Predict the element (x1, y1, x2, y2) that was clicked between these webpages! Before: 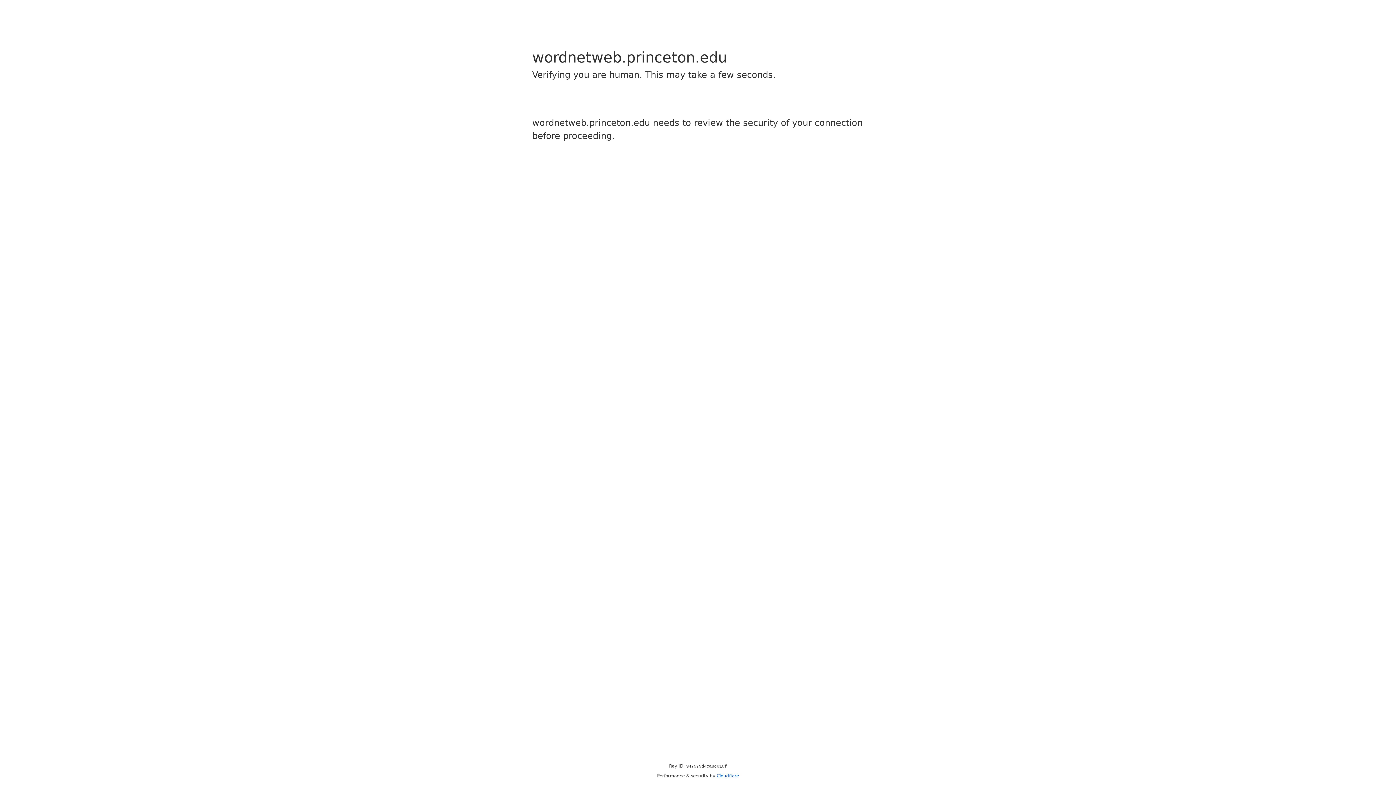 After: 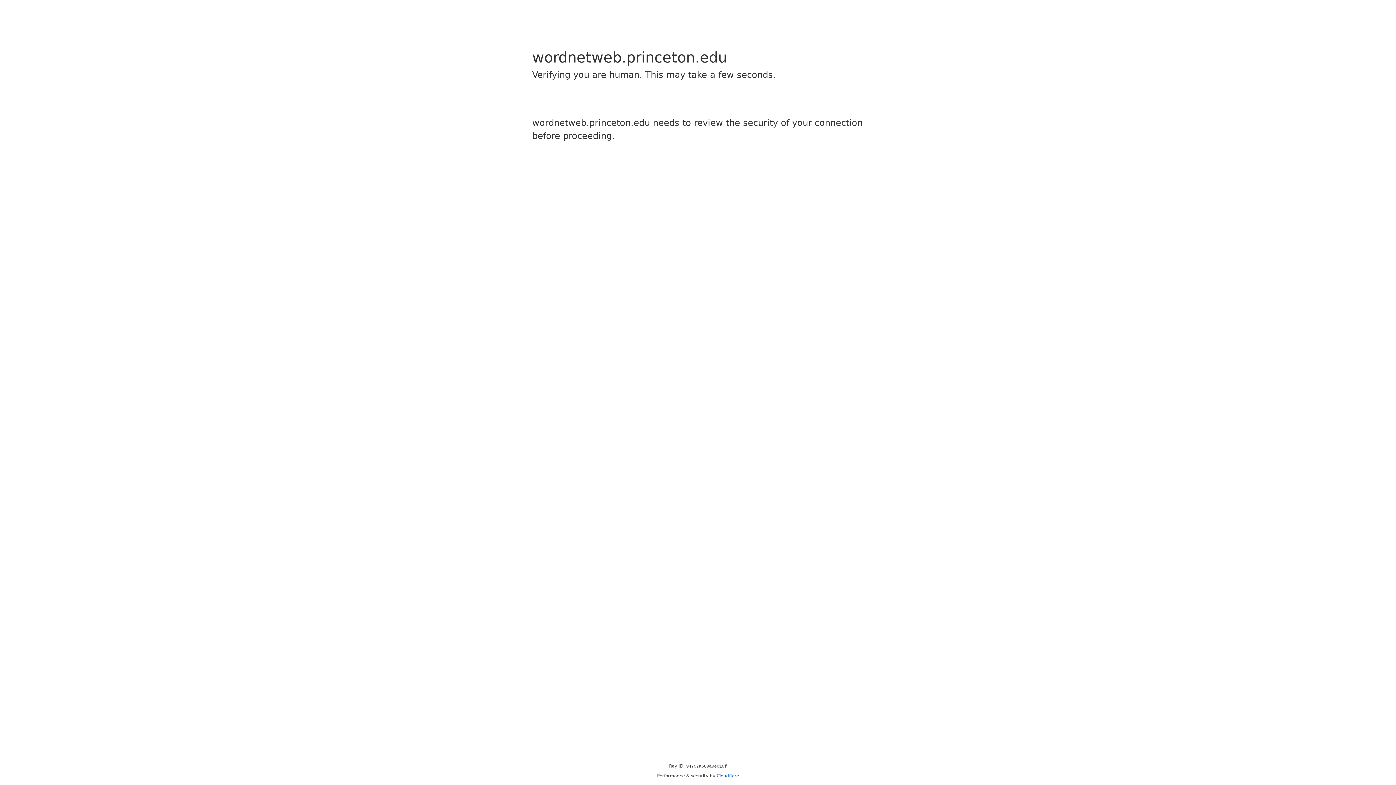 Action: bbox: (716, 773, 739, 778) label: Cloudflare